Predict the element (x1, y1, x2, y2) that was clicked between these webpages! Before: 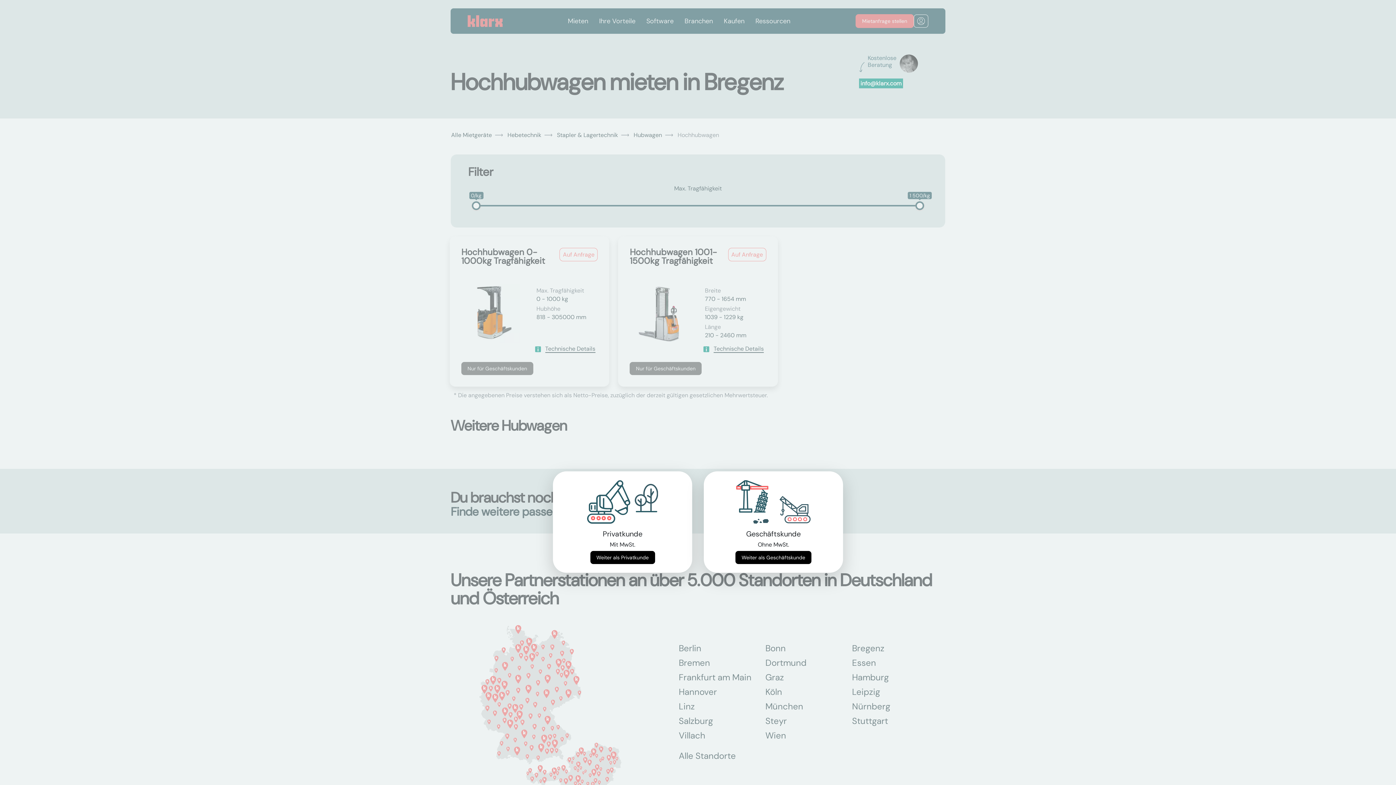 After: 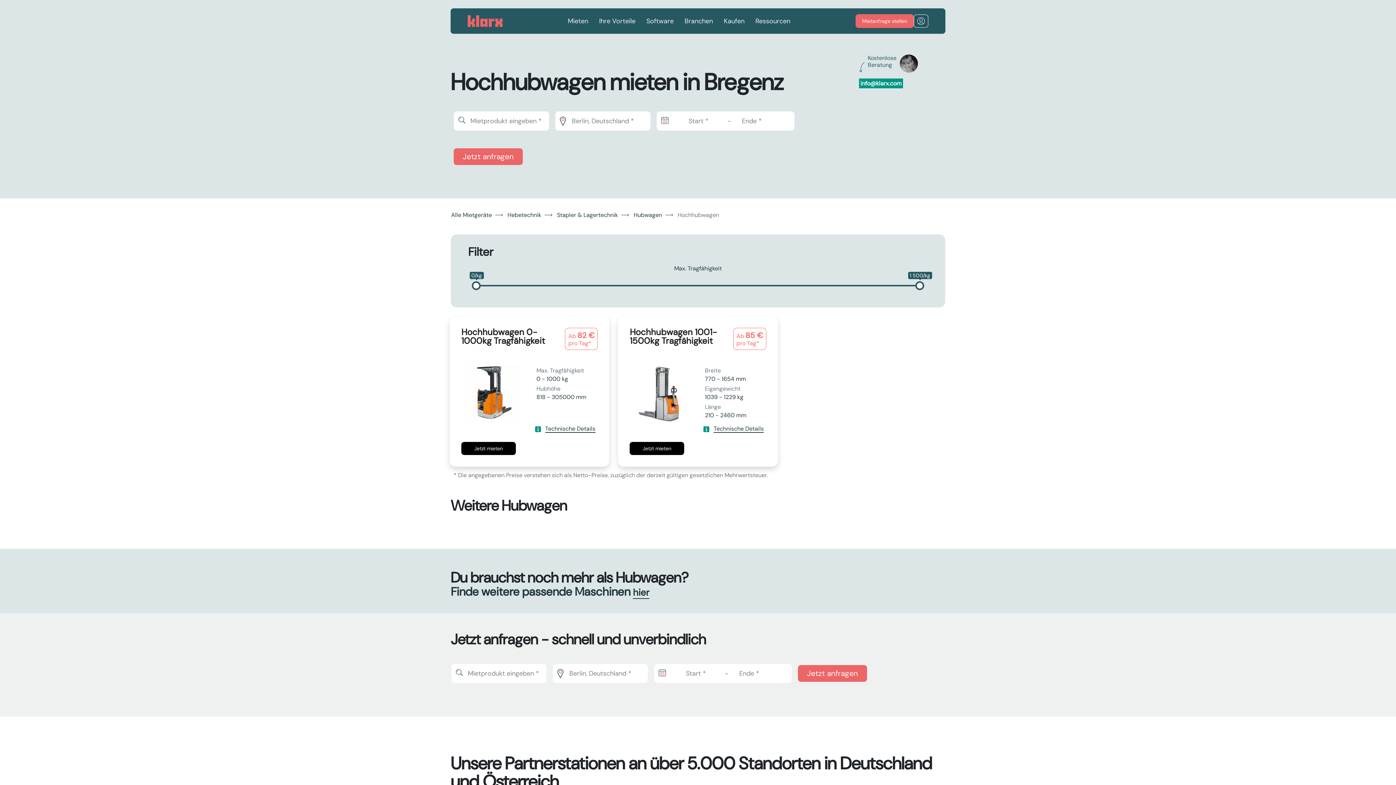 Action: label: Weiter als Geschäftskunde bbox: (735, 551, 811, 564)